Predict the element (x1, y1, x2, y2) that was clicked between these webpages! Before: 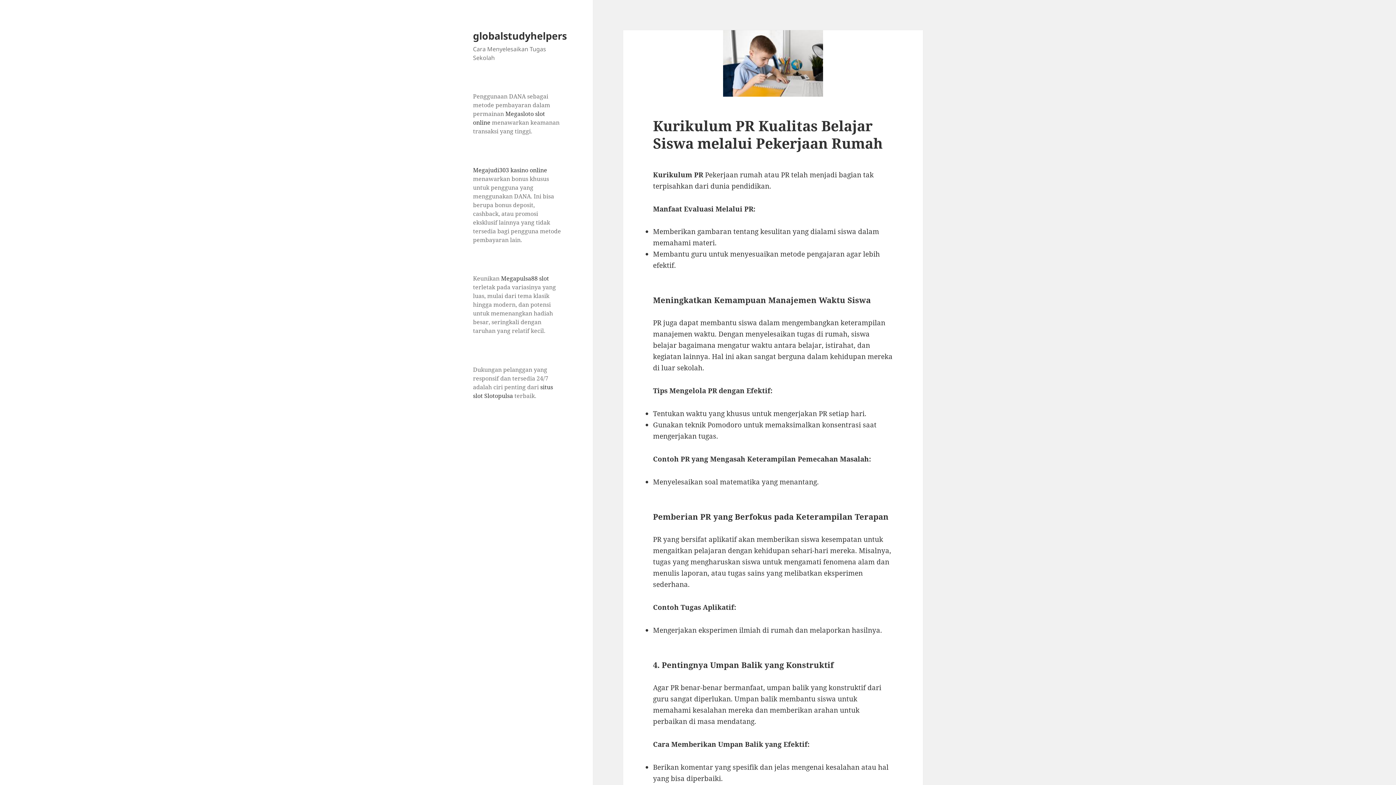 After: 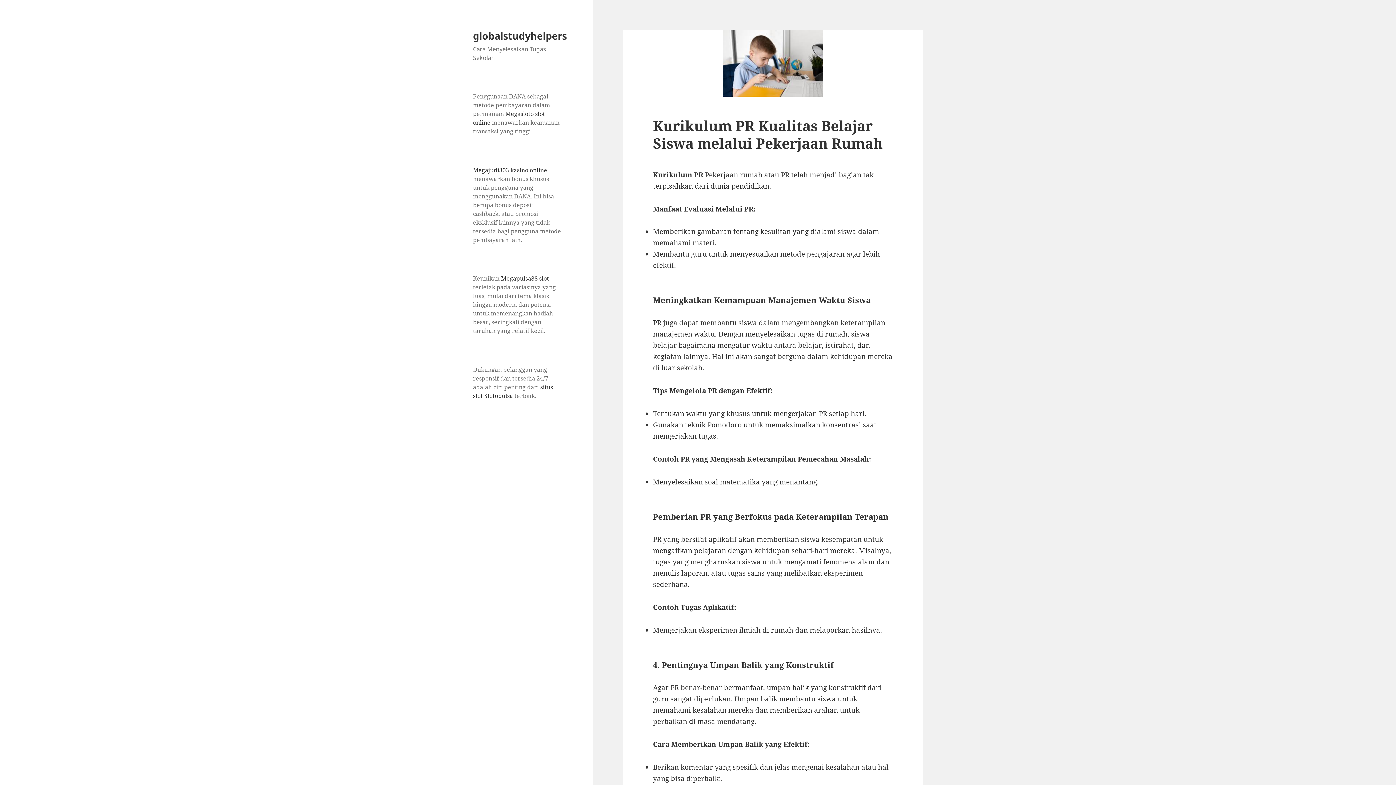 Action: bbox: (623, 30, 923, 96)